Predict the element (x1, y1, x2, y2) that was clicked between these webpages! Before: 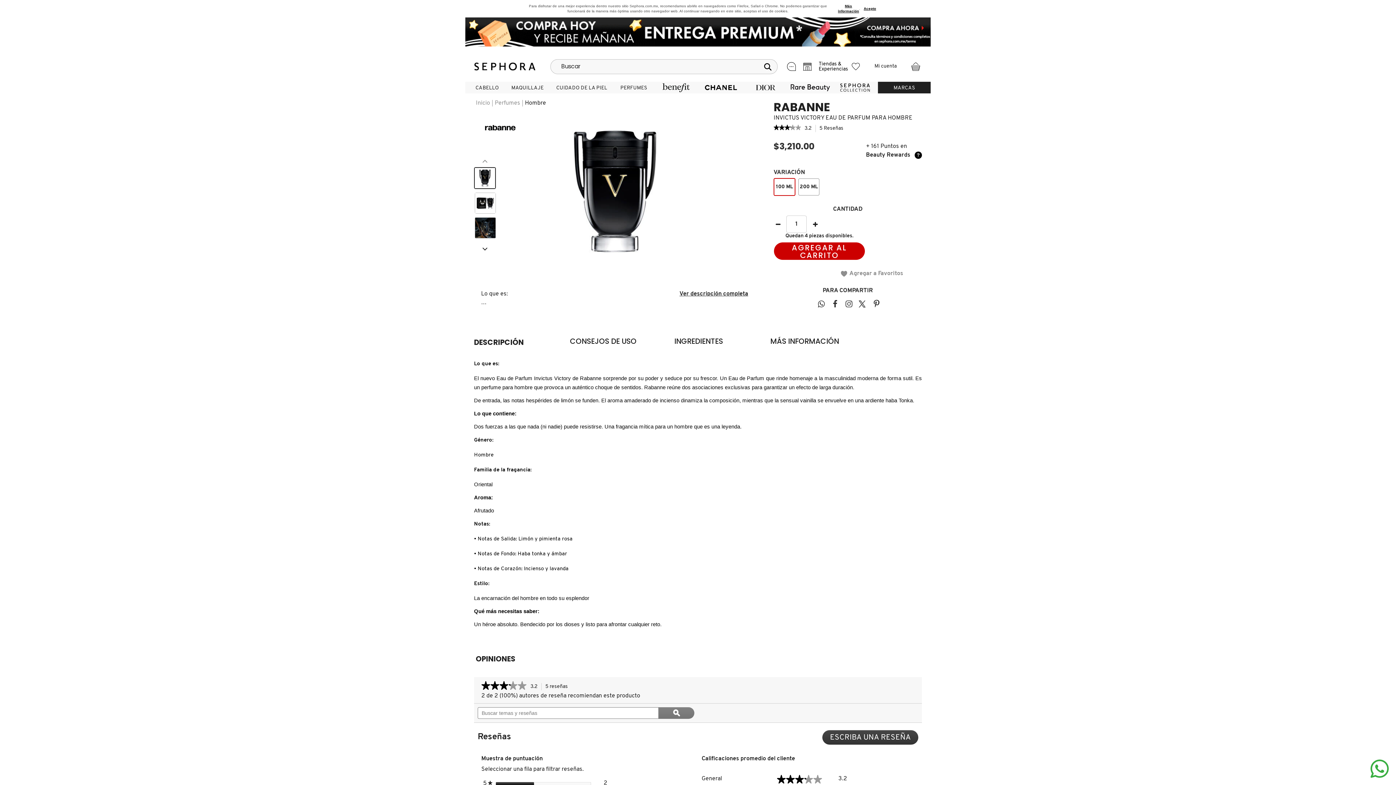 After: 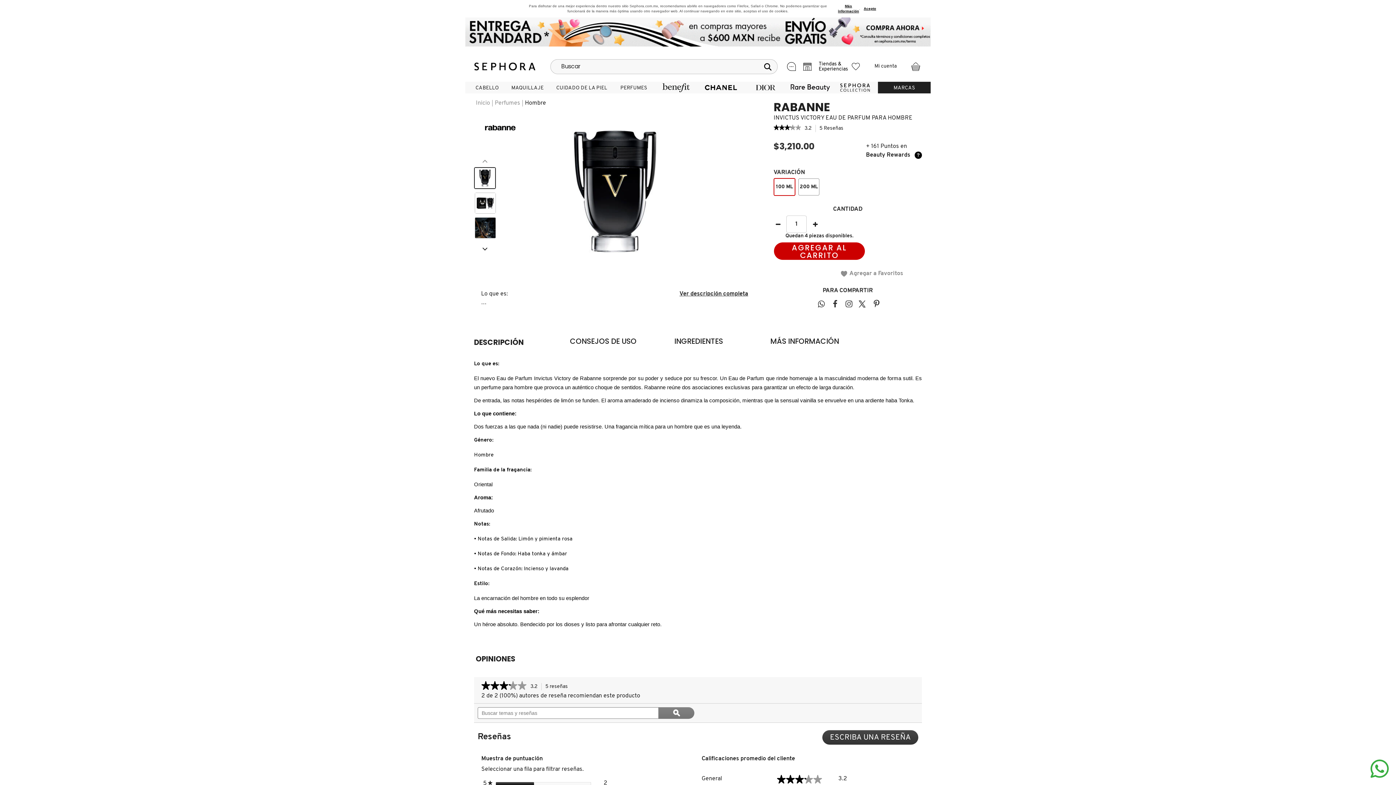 Action: bbox: (816, 298, 824, 306)